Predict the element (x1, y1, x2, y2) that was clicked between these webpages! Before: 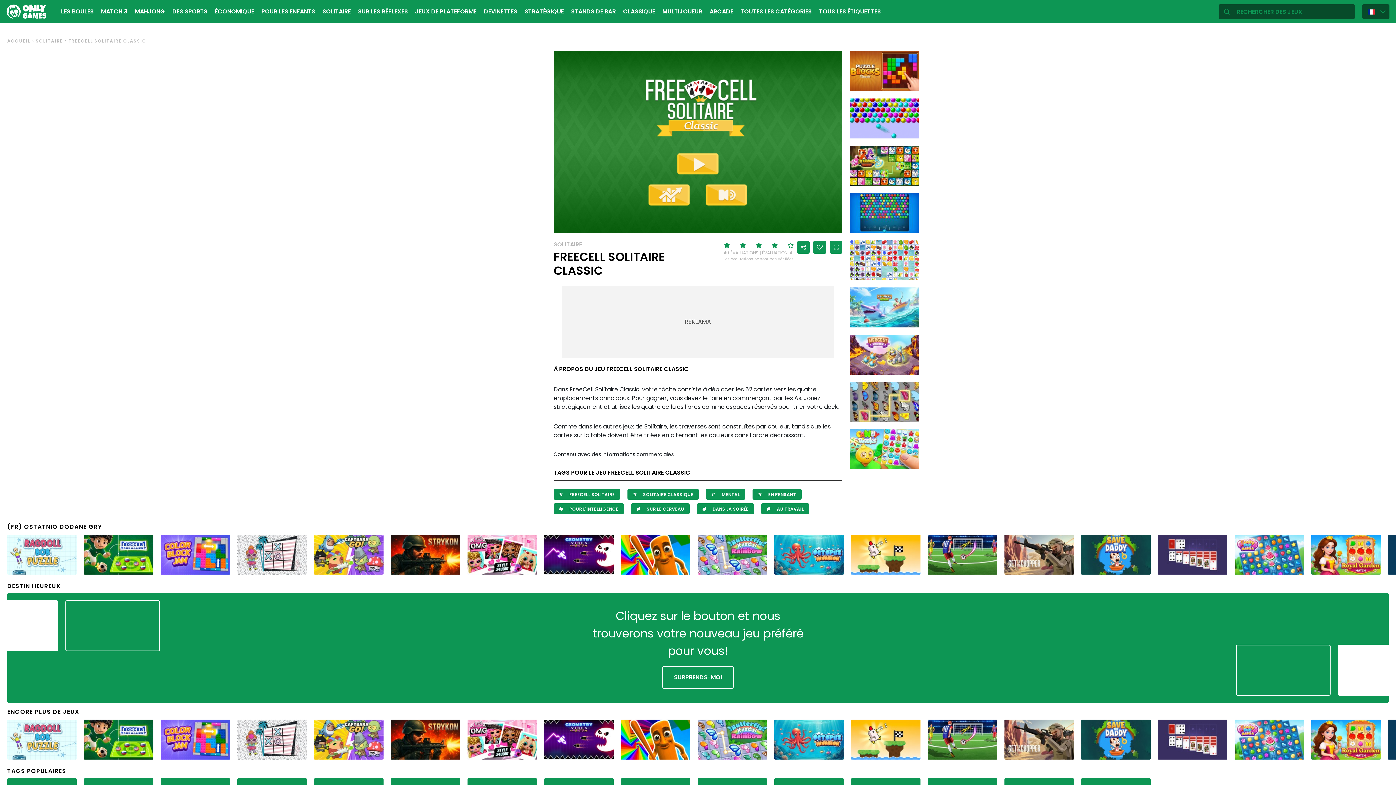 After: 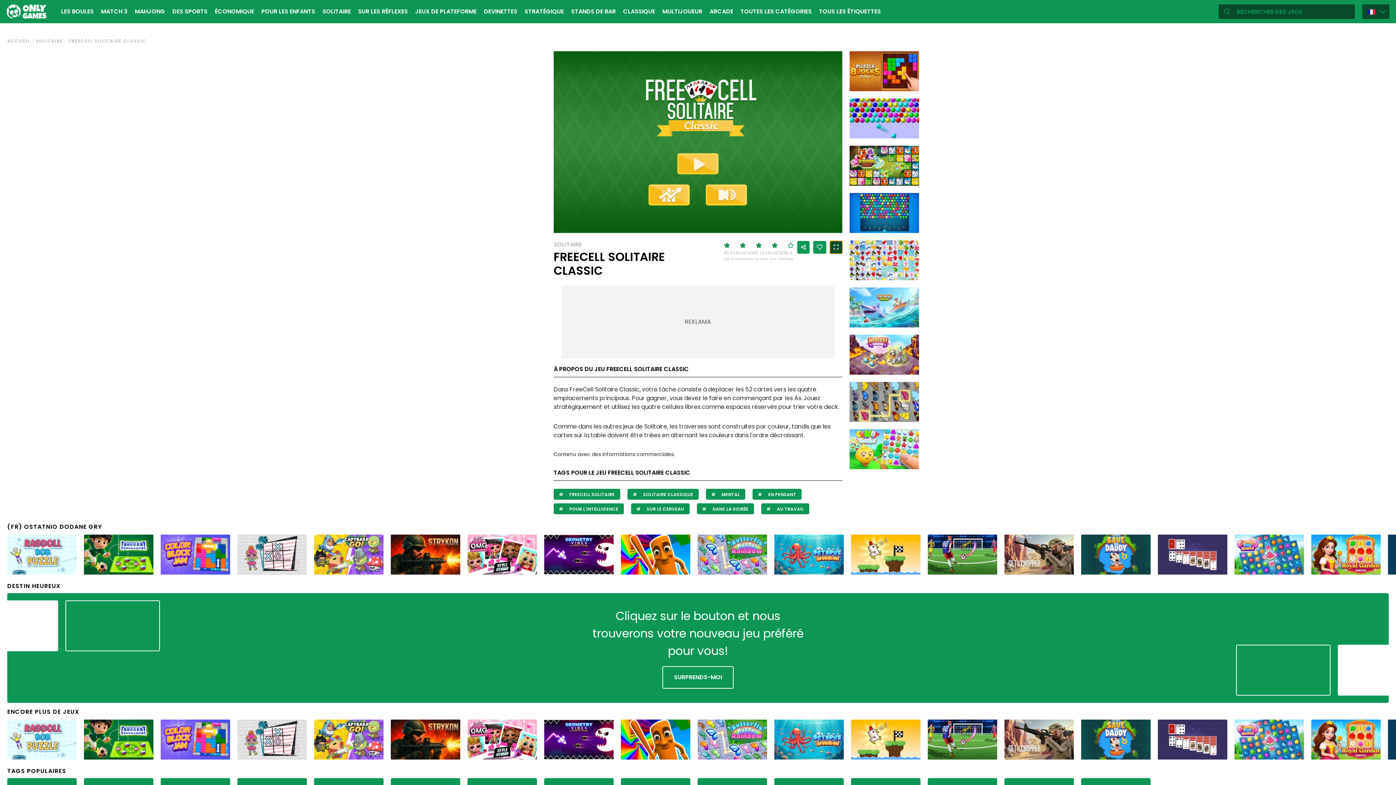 Action: bbox: (830, 241, 842, 253)